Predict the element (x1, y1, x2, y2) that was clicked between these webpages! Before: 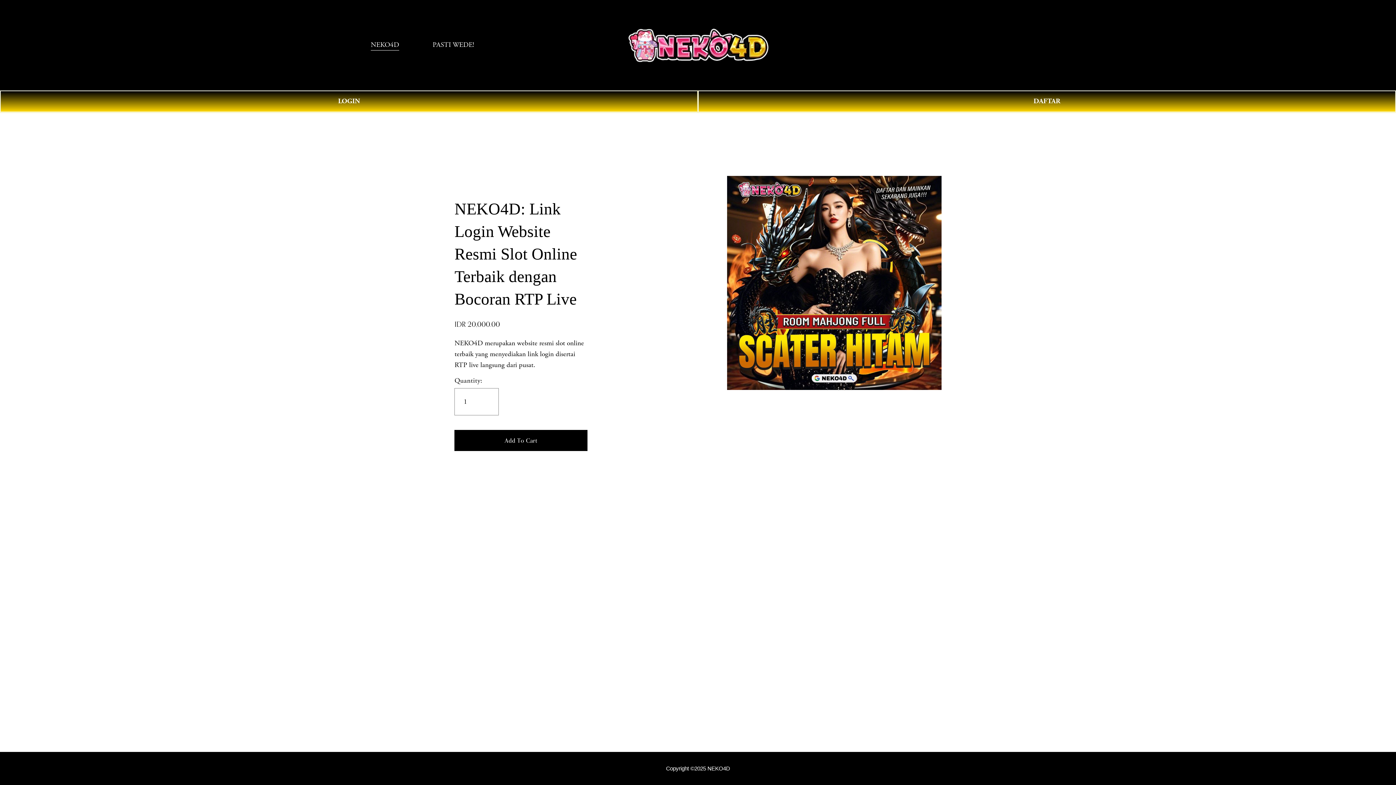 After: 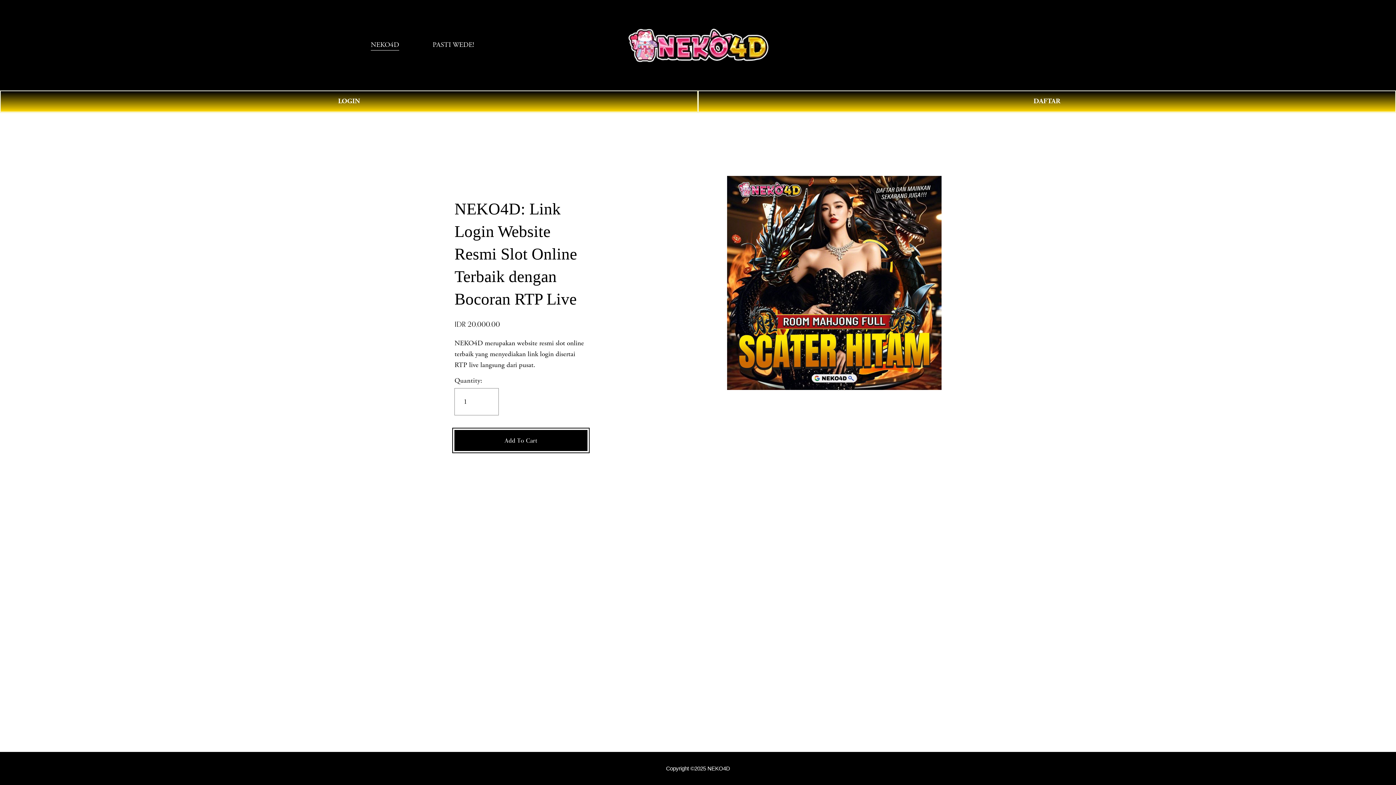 Action: label: Add To Cart bbox: (454, 436, 587, 445)